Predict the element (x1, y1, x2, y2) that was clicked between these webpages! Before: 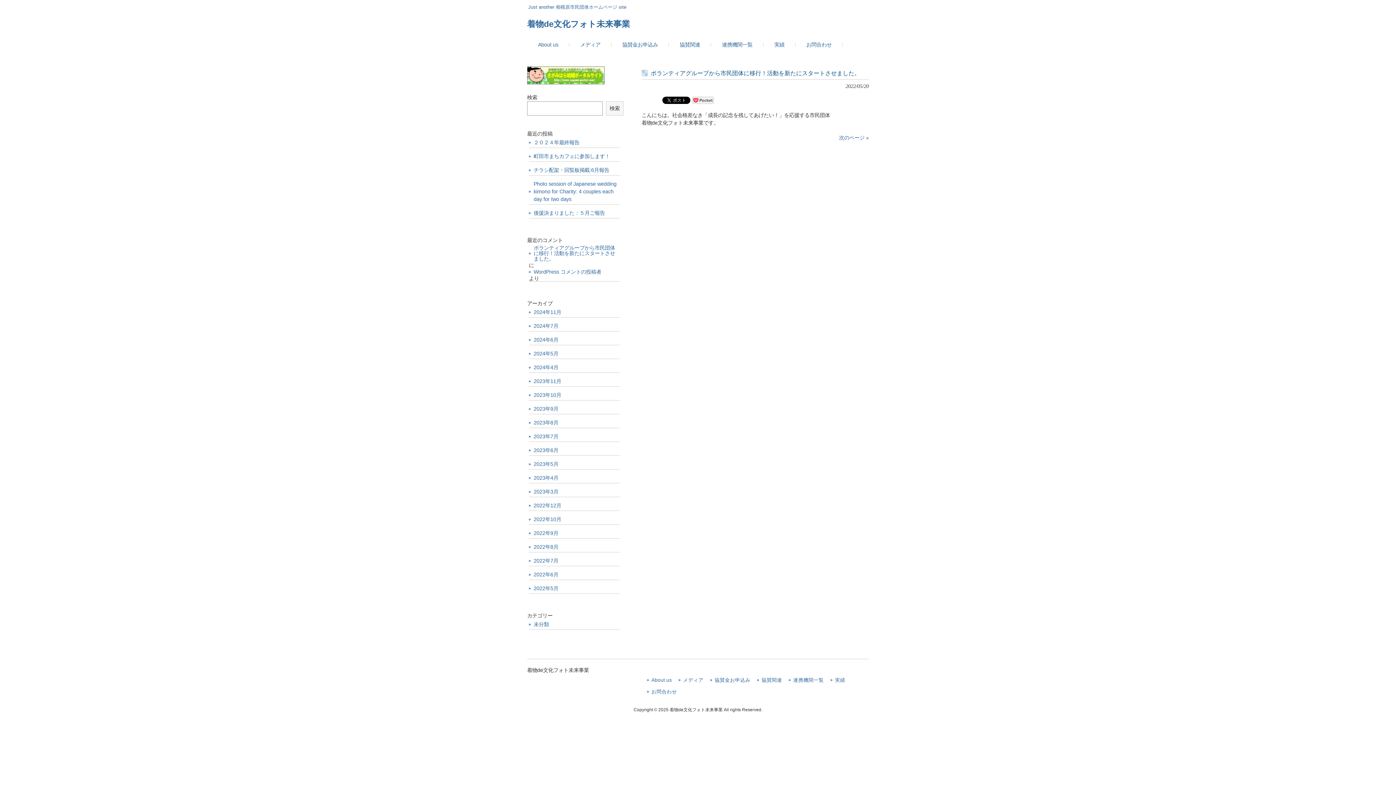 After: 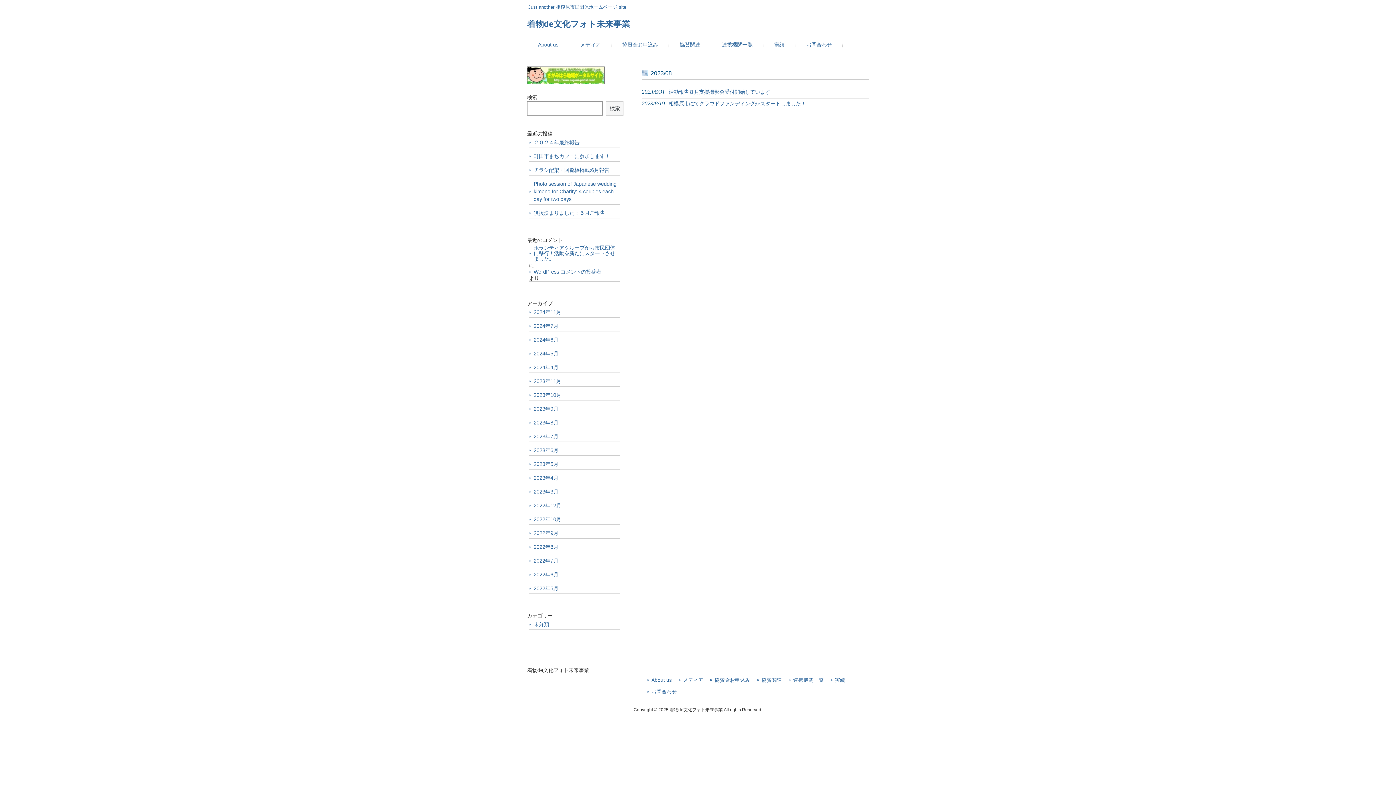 Action: label: 2023年8月 bbox: (529, 418, 620, 428)